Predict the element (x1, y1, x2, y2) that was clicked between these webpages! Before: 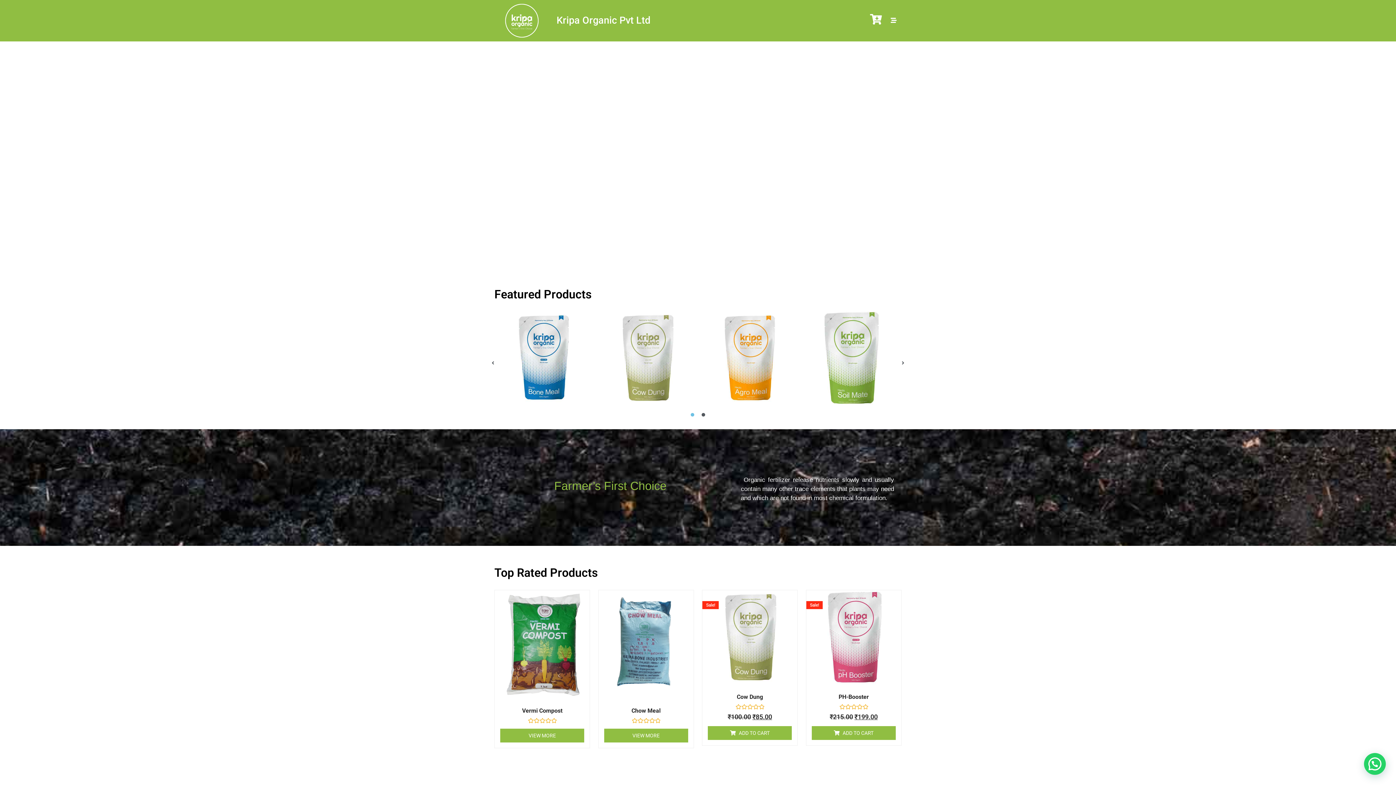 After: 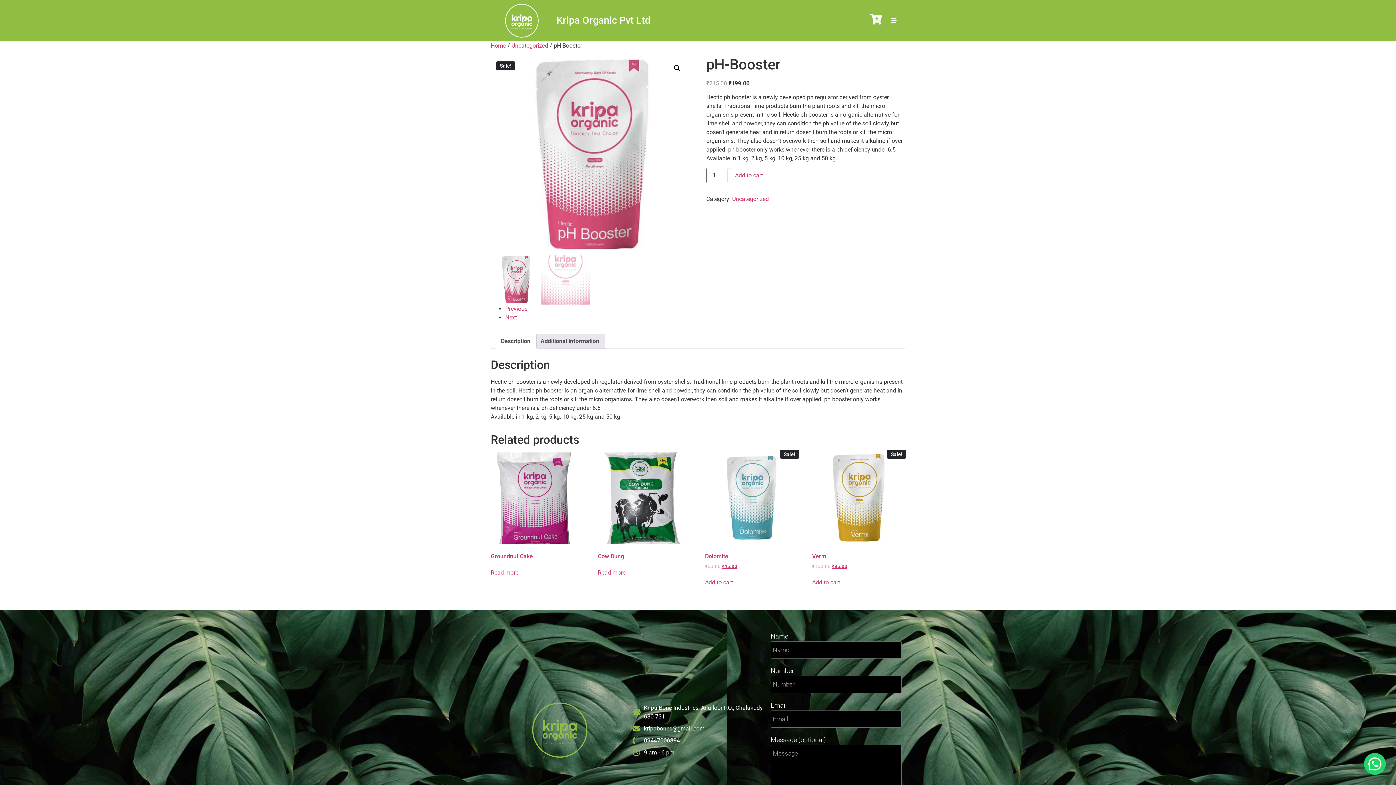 Action: label: PH-Booster bbox: (806, 694, 901, 700)